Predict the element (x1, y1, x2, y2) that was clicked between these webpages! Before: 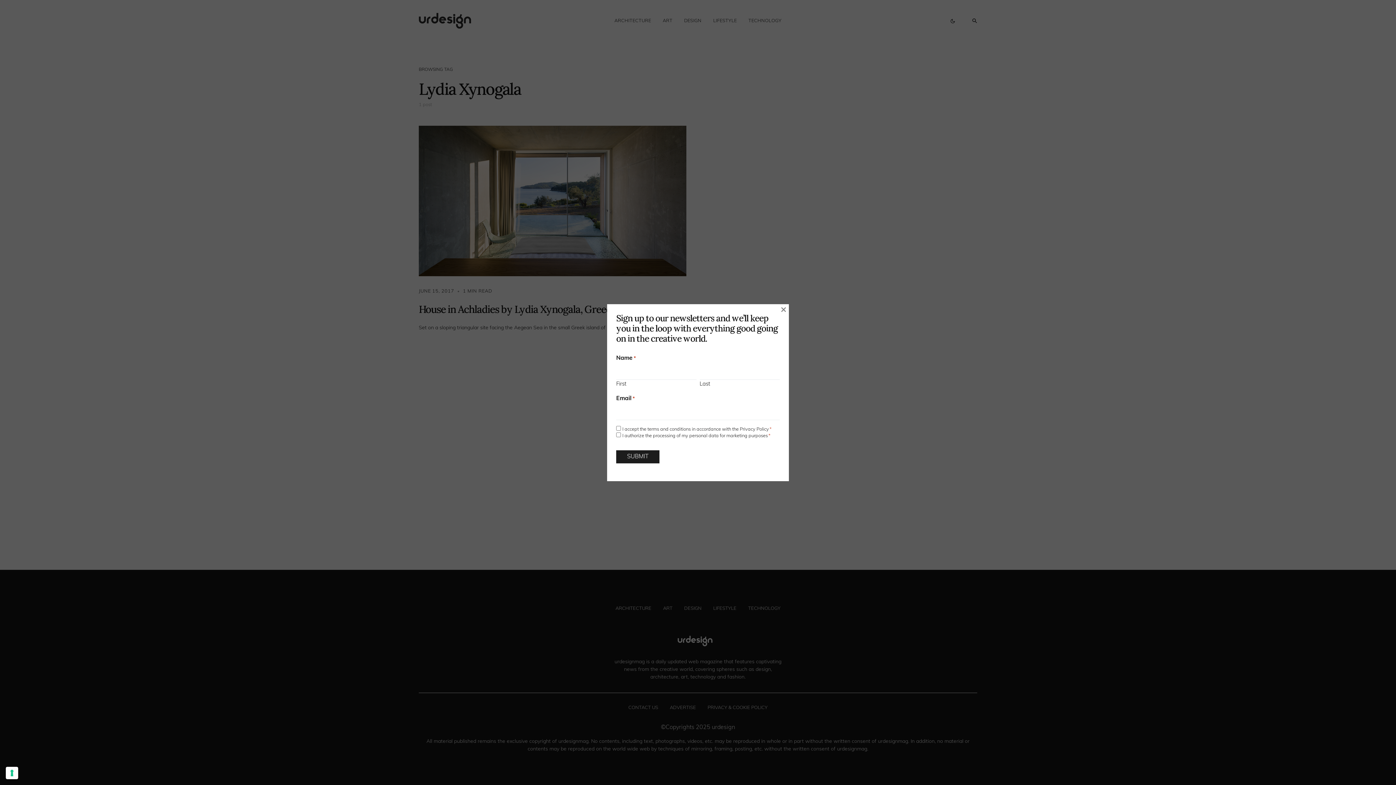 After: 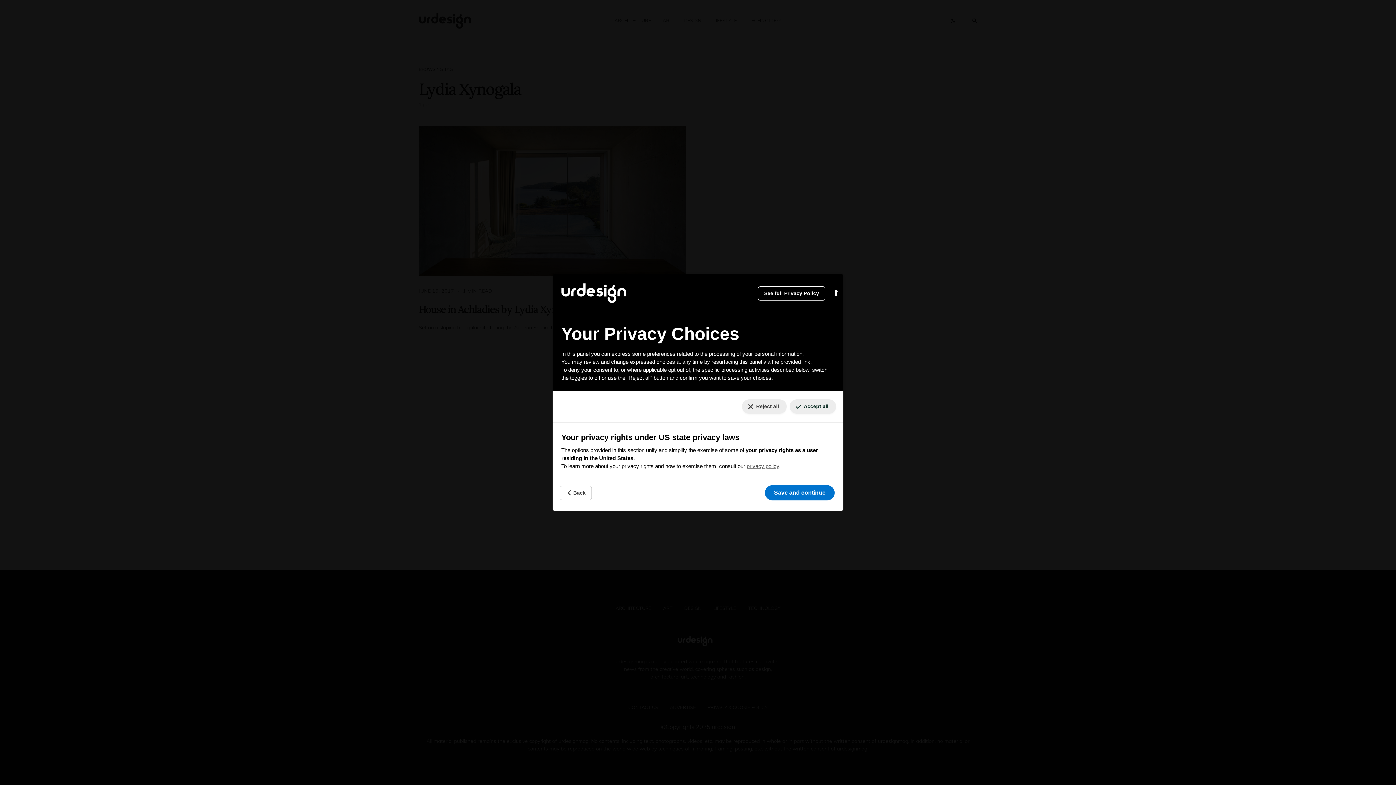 Action: bbox: (5, 767, 18, 779) label: Your consent preferences for tracking technologies